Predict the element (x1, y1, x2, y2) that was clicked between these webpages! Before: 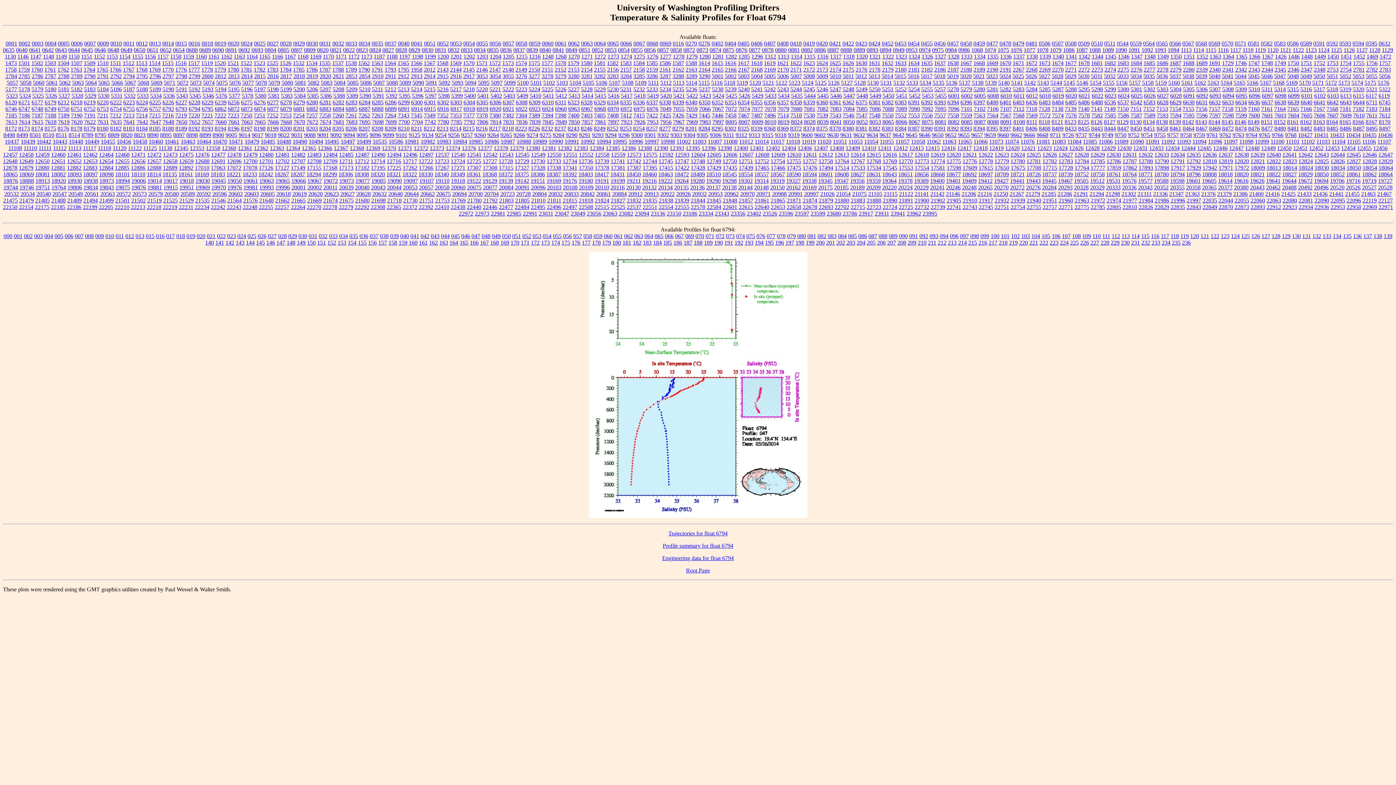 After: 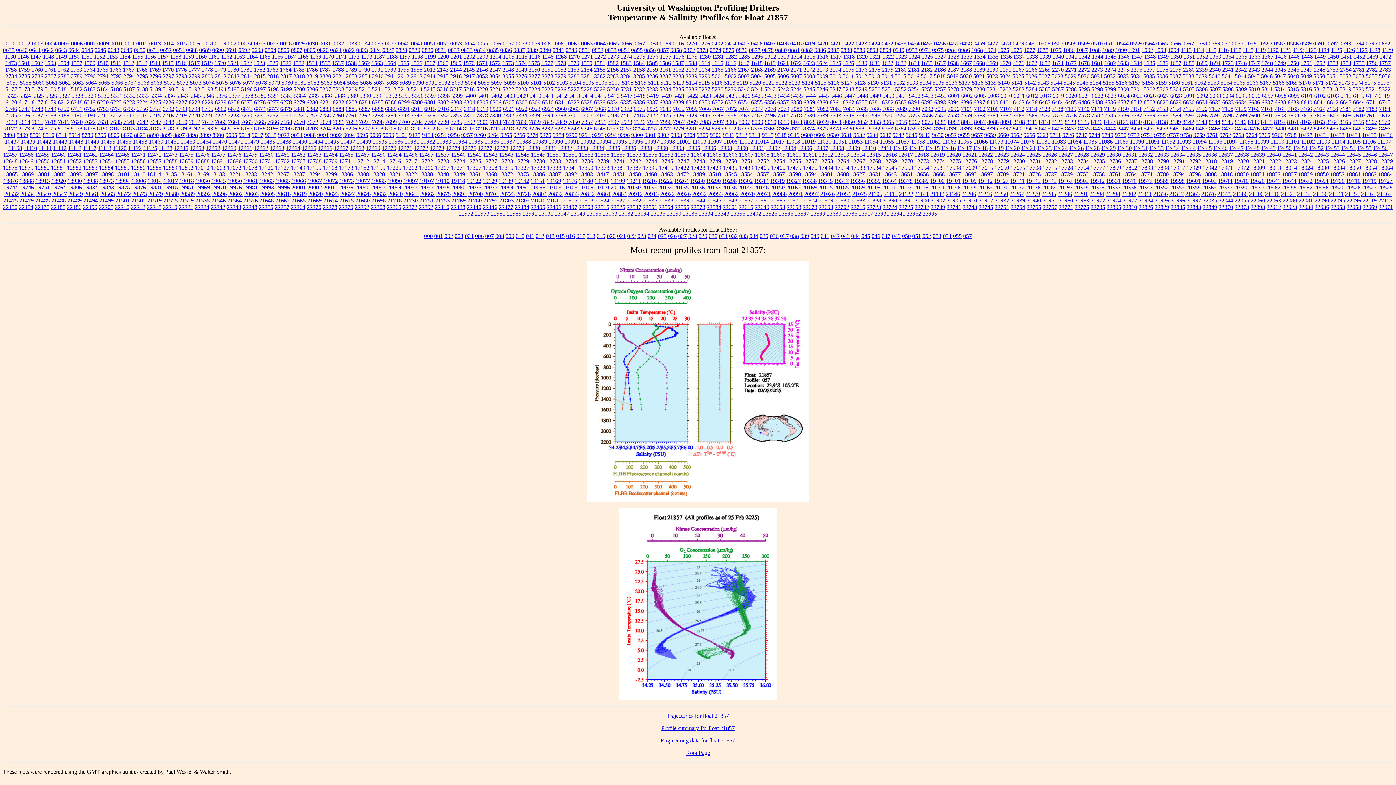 Action: bbox: (738, 197, 753, 203) label: 21857